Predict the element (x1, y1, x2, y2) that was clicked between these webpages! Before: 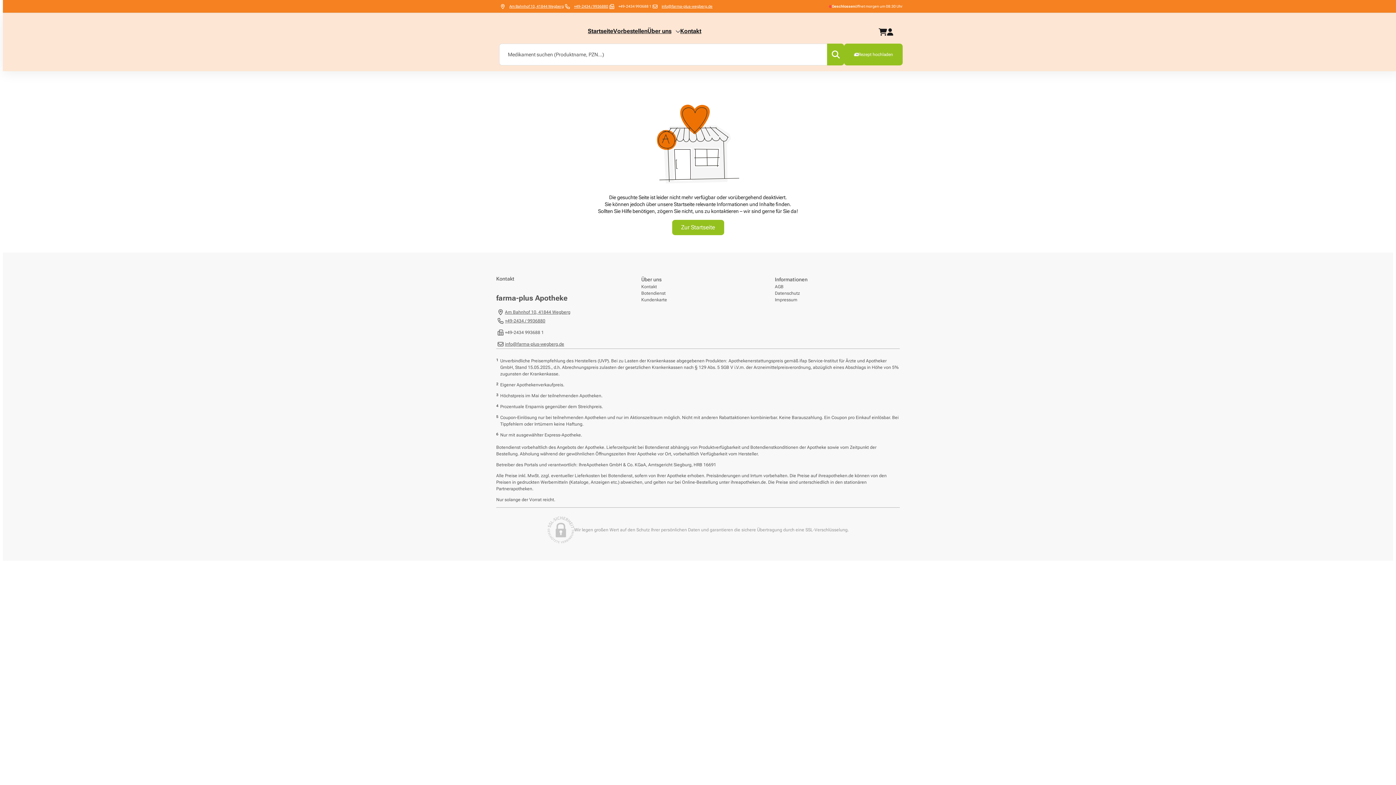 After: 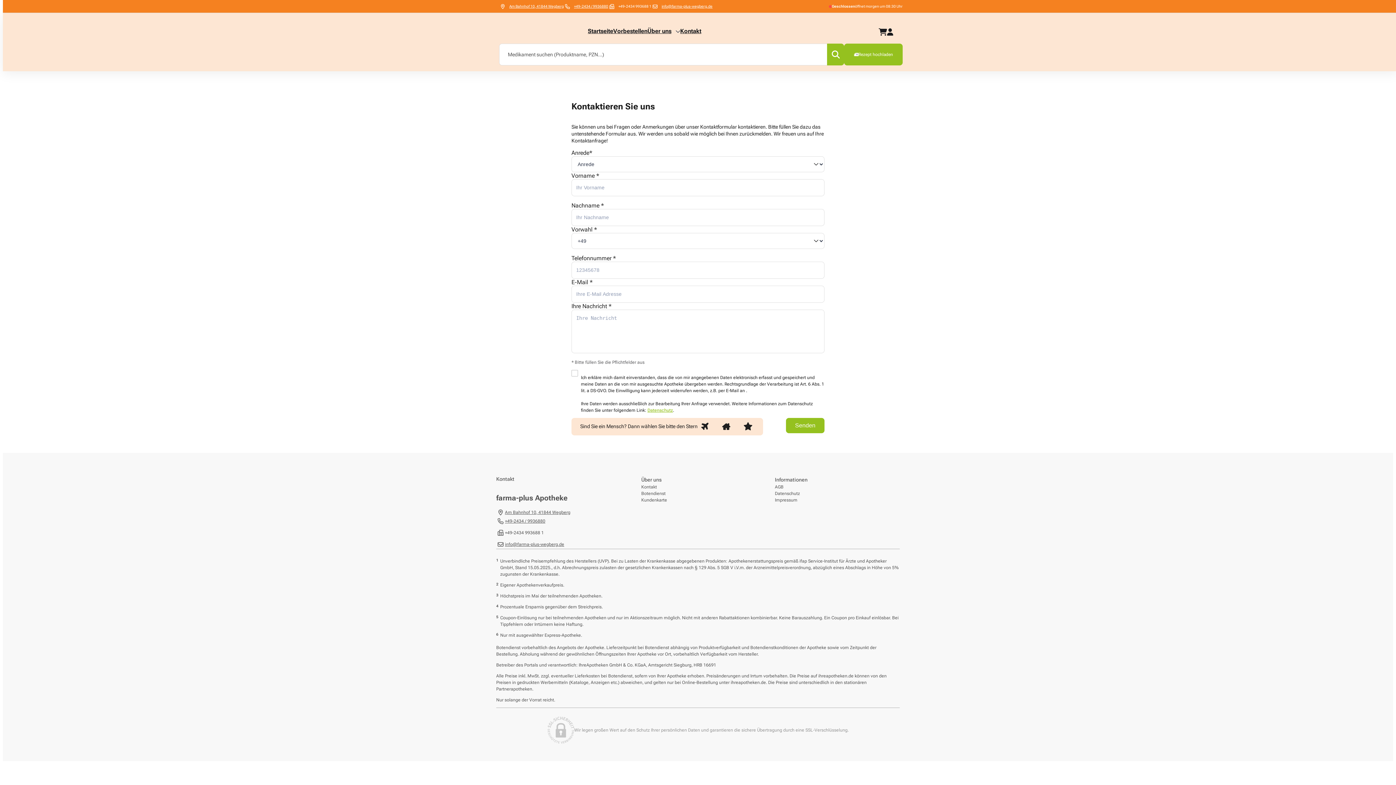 Action: bbox: (680, 25, 701, 36) label: Kontakt